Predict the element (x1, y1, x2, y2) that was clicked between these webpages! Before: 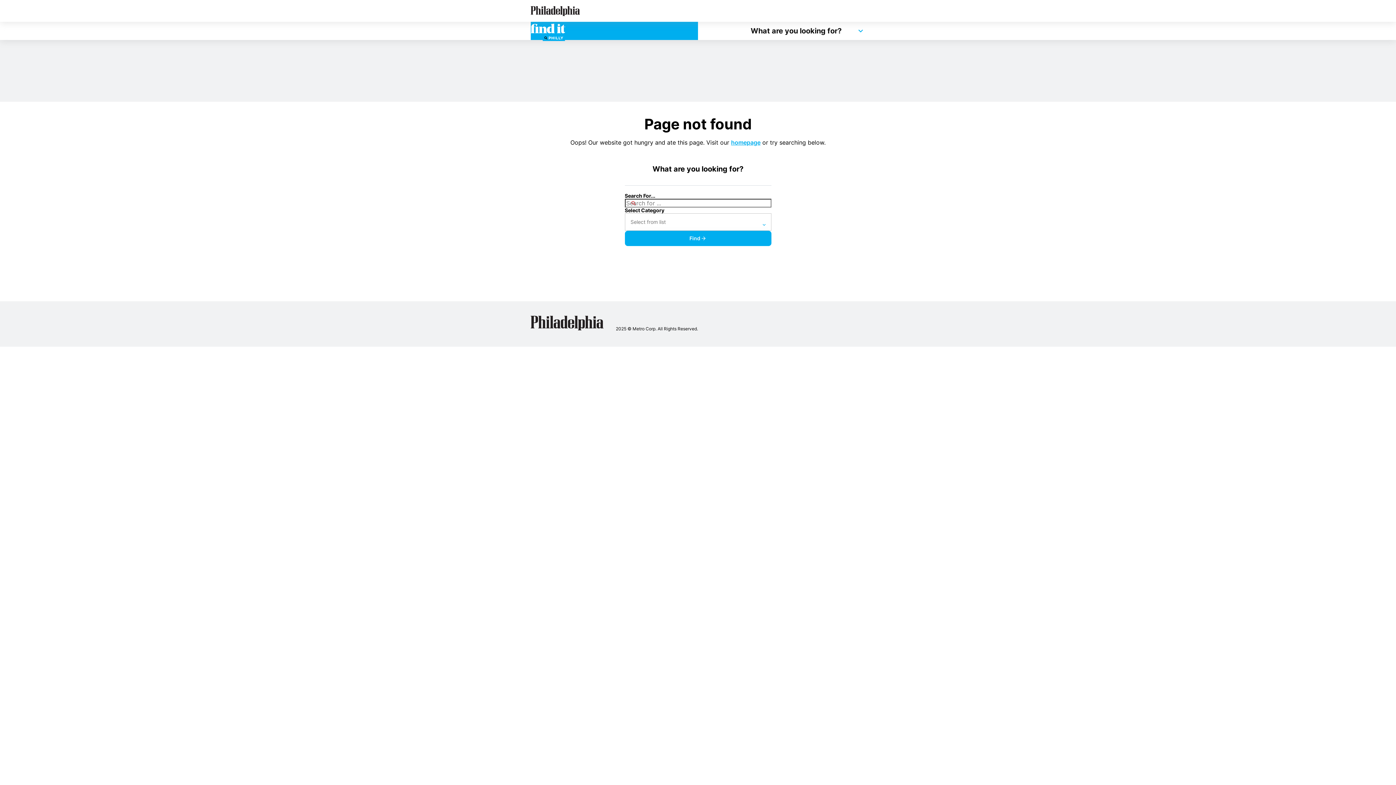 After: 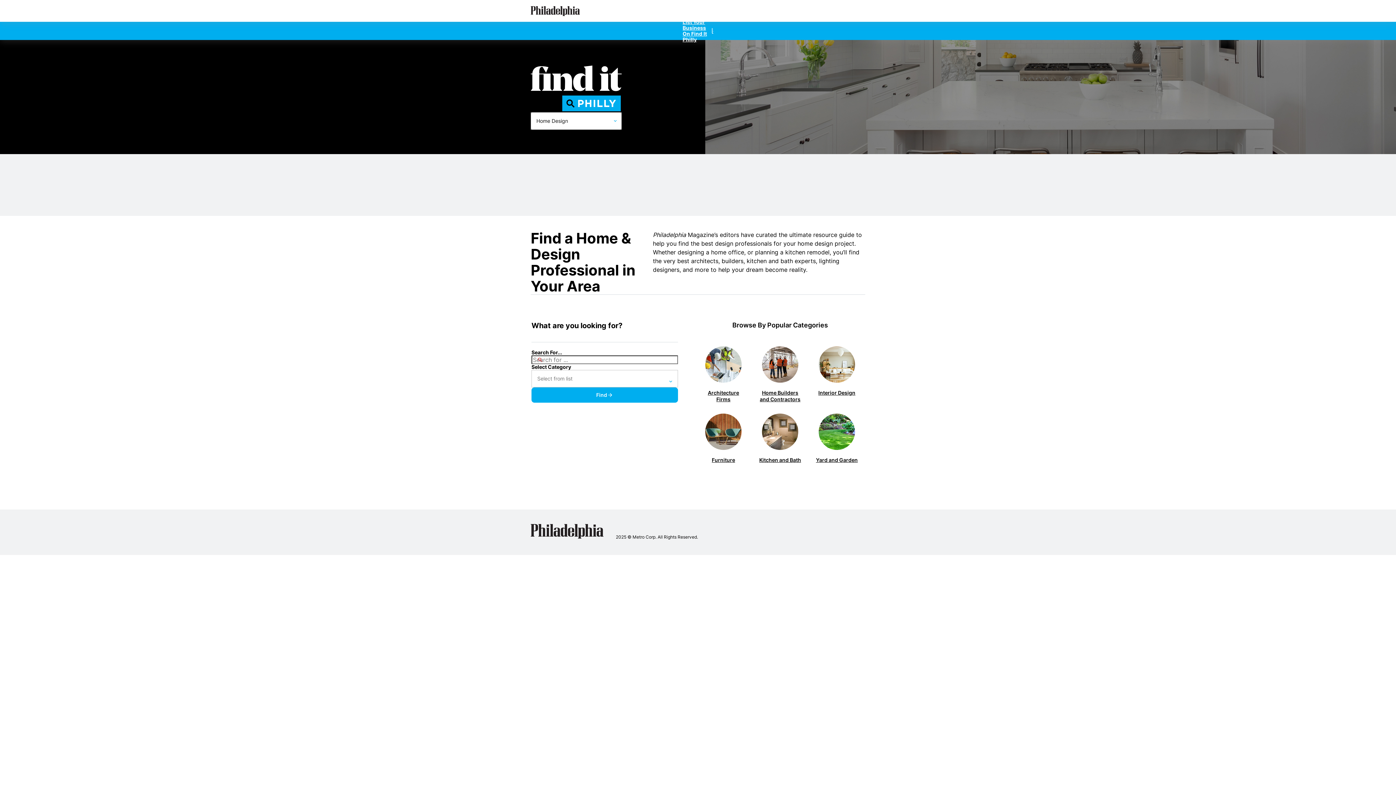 Action: bbox: (530, 19, 565, 42)